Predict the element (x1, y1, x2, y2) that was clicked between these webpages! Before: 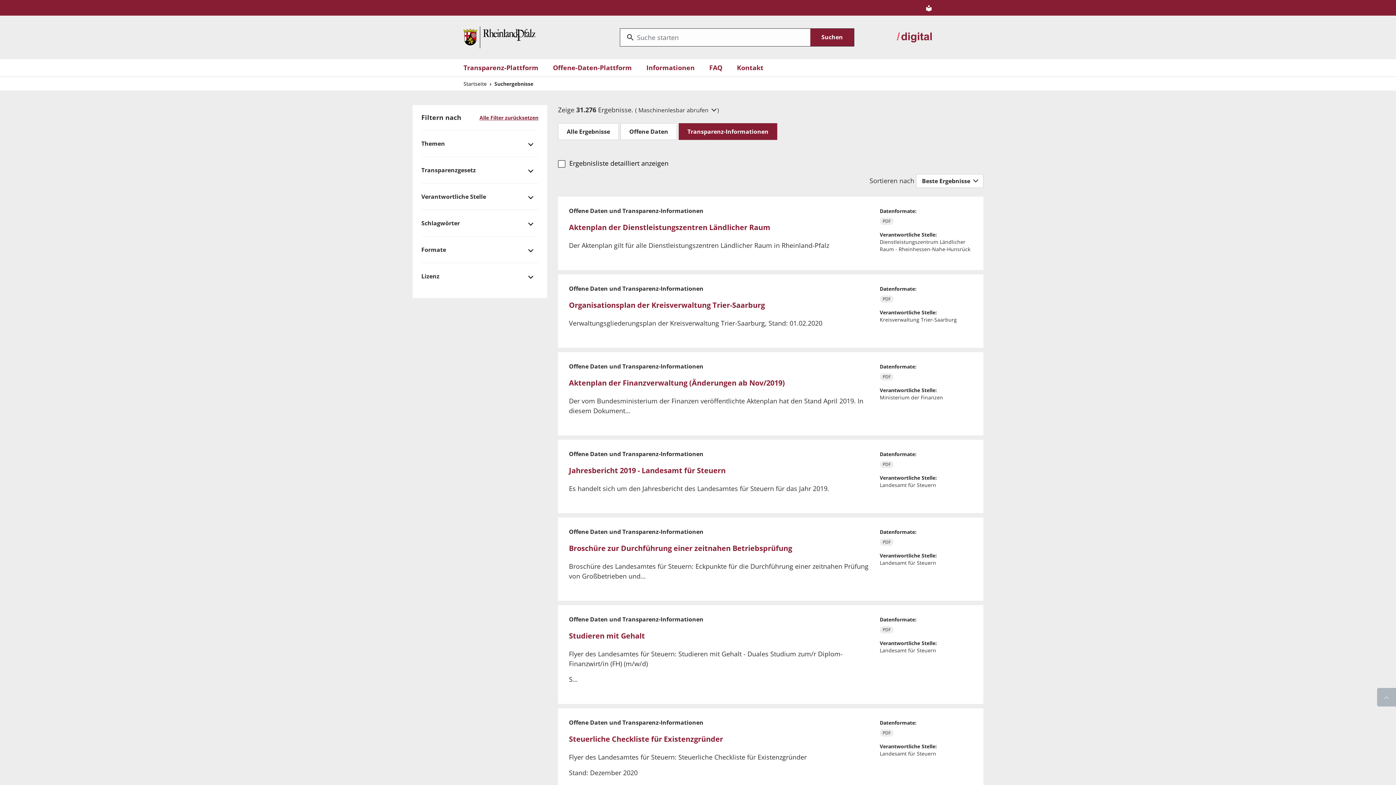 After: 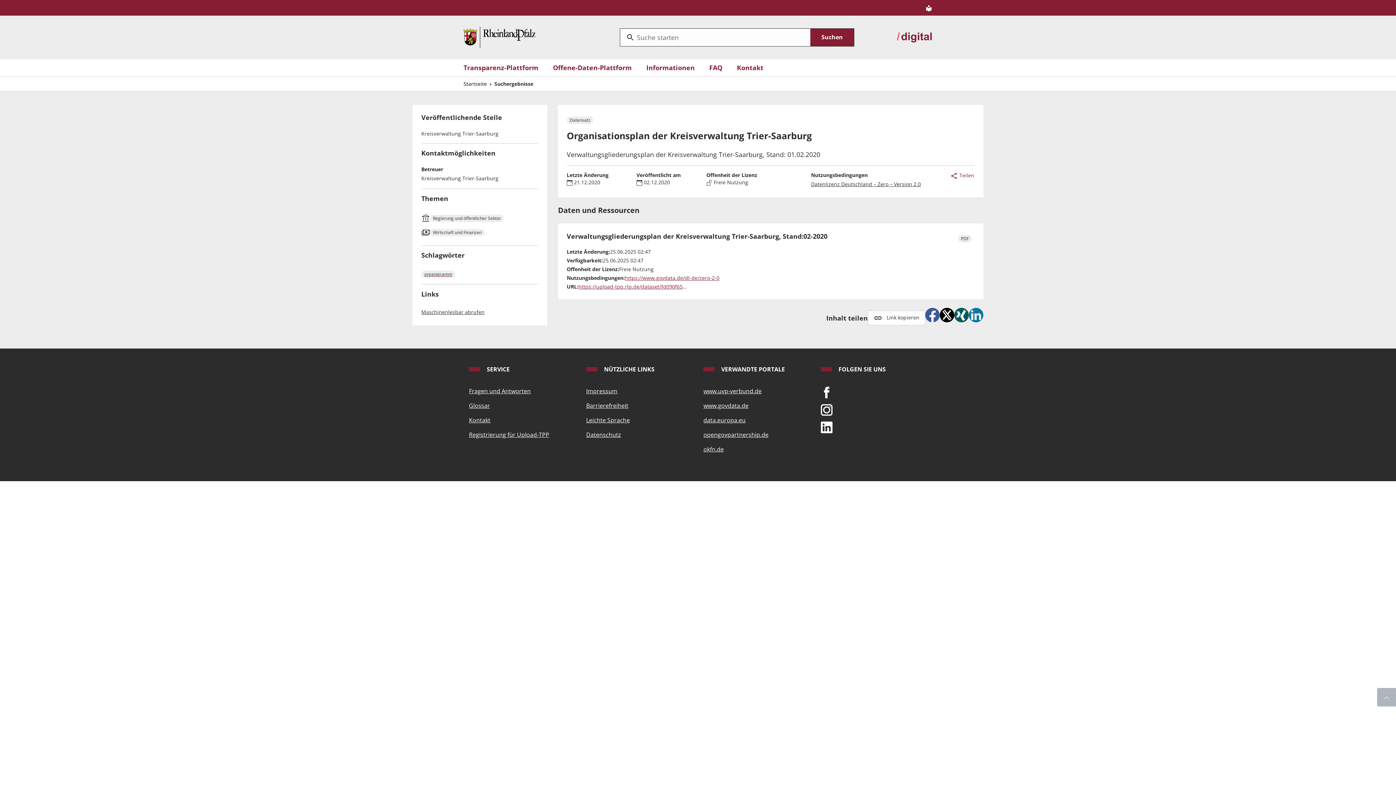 Action: label: Organisationsplan der Kreisverwaltung Trier-Saarburg bbox: (569, 300, 765, 310)